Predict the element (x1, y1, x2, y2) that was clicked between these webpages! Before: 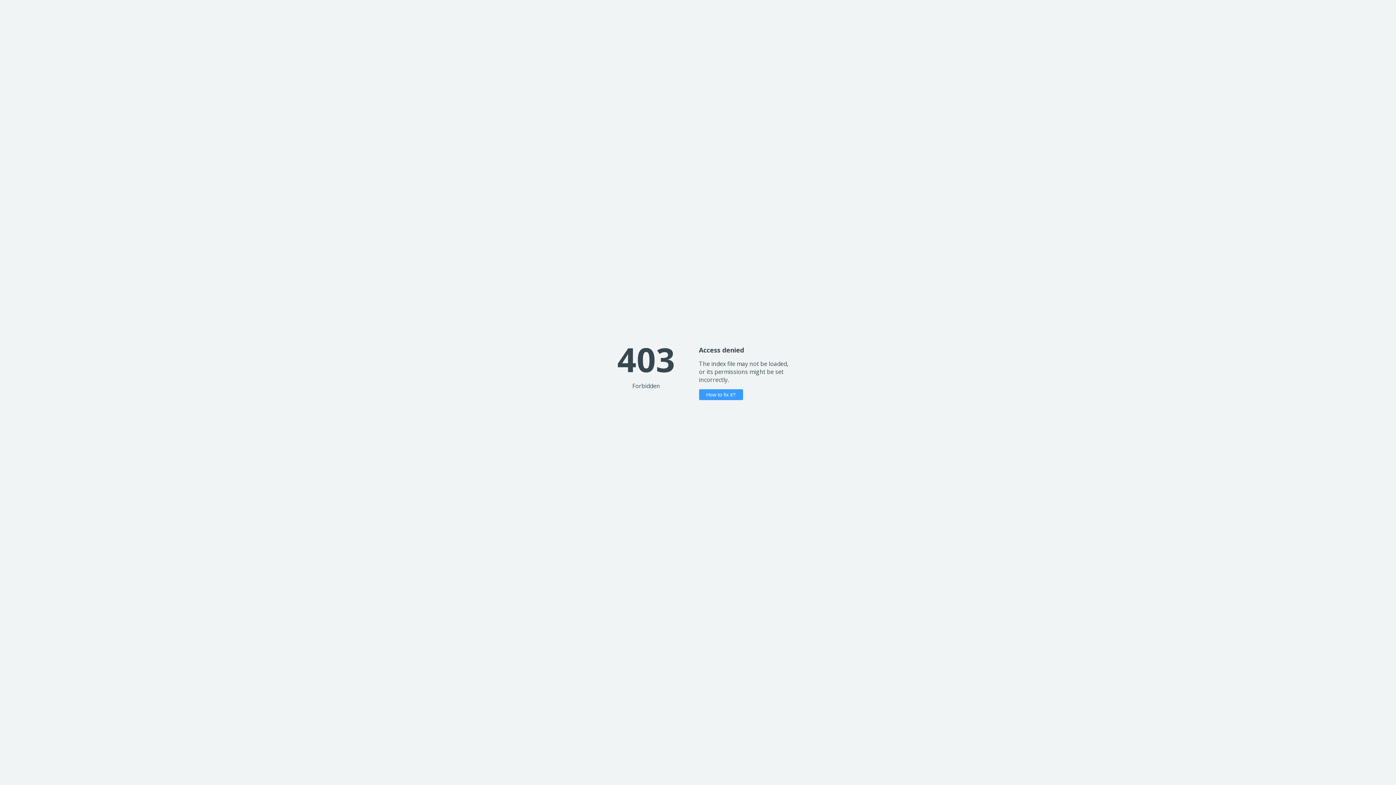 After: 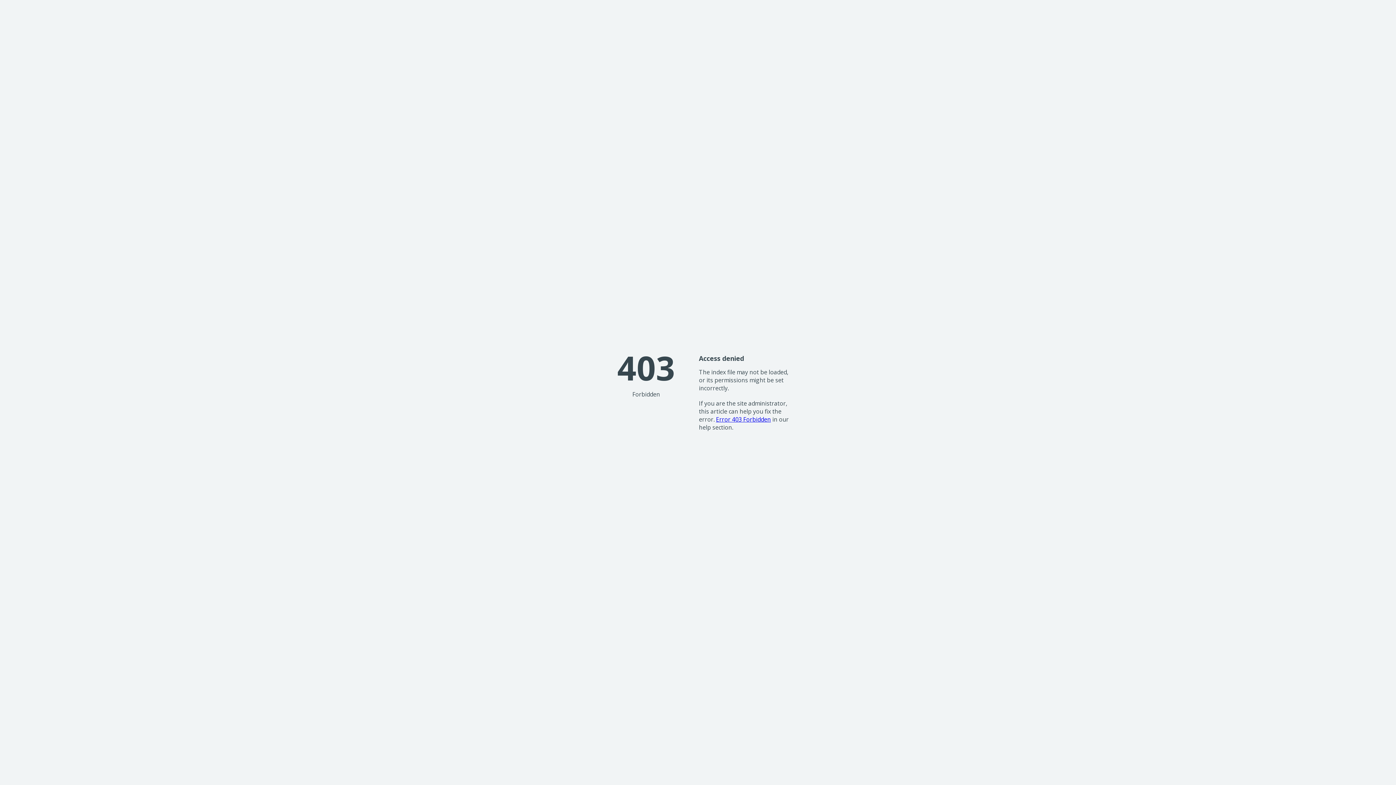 Action: bbox: (699, 389, 743, 400) label: How to fix it?